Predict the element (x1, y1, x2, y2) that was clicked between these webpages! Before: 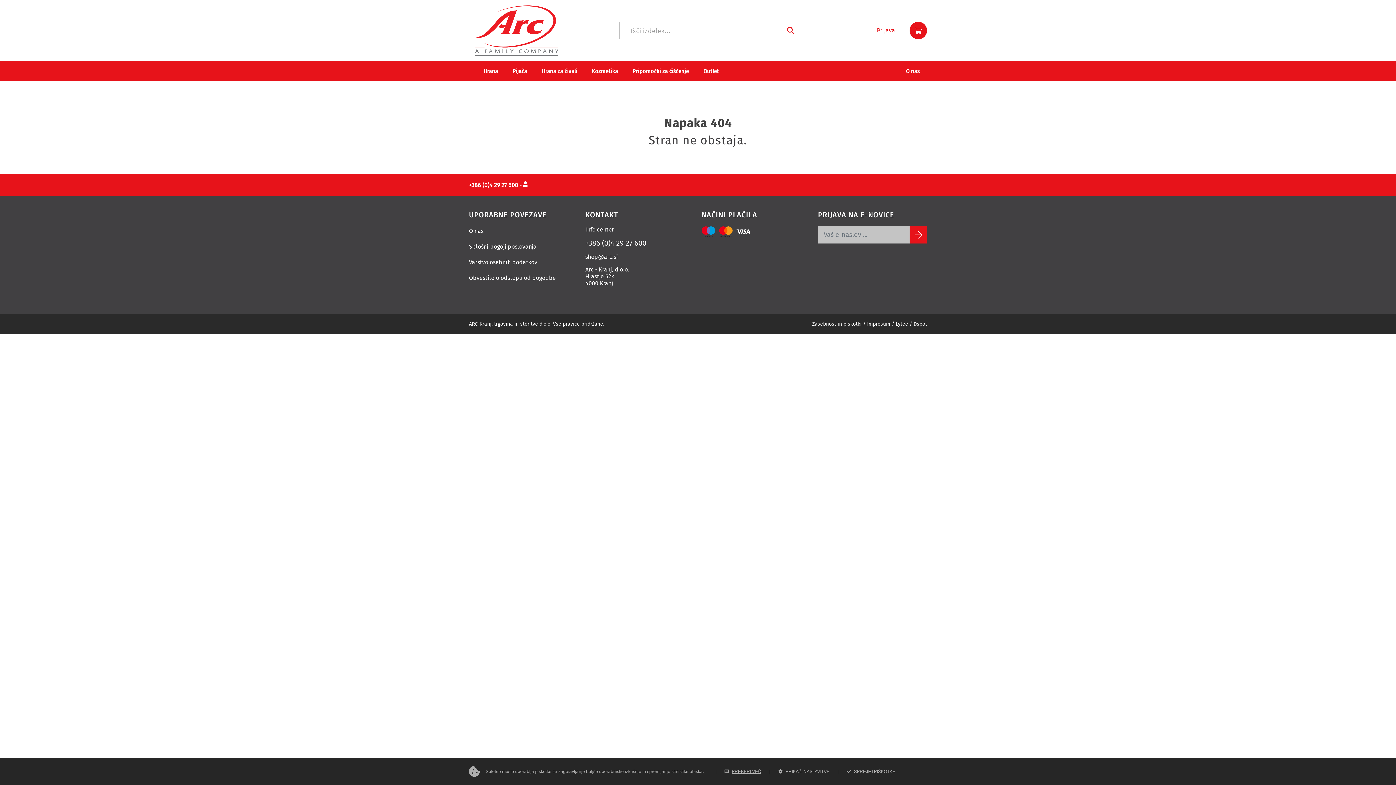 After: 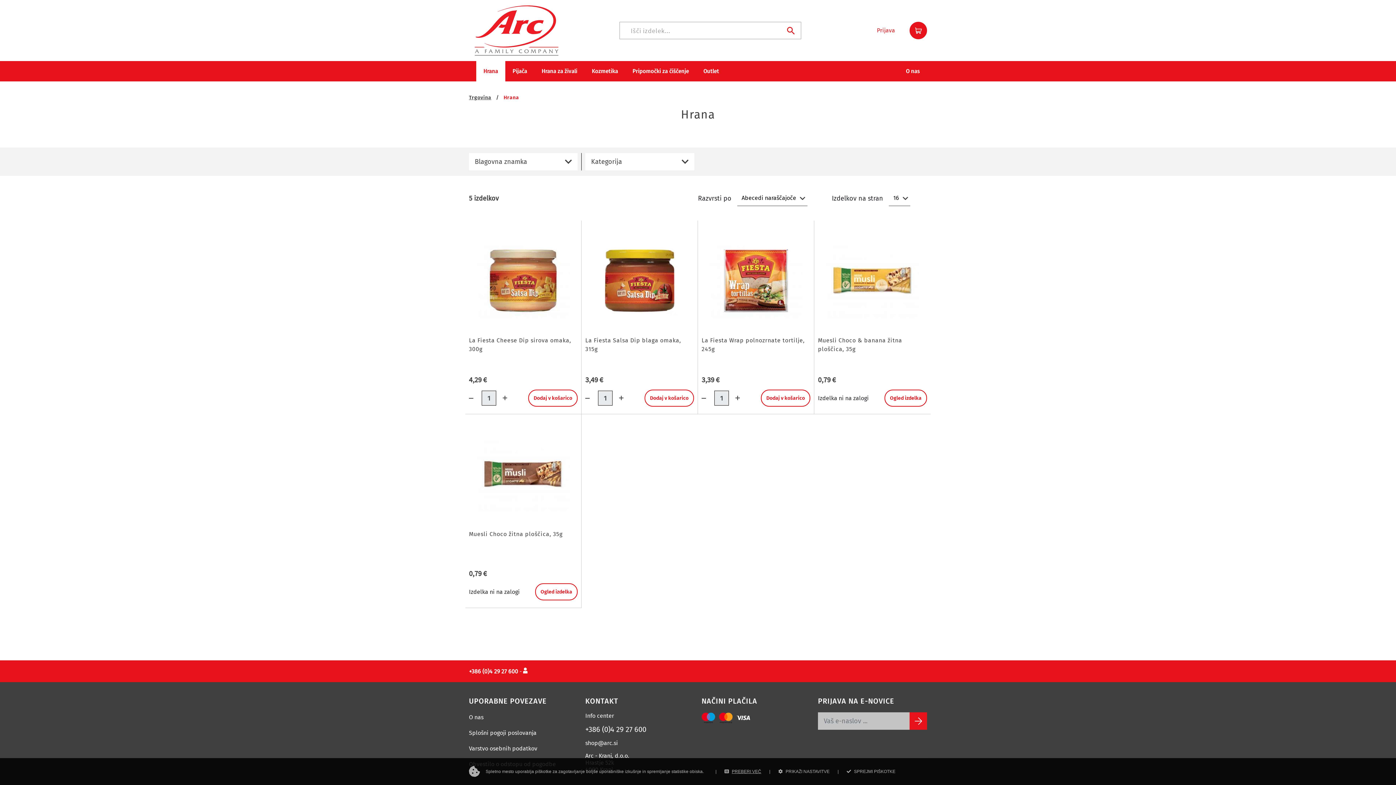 Action: label: Hrana bbox: (476, 61, 505, 81)